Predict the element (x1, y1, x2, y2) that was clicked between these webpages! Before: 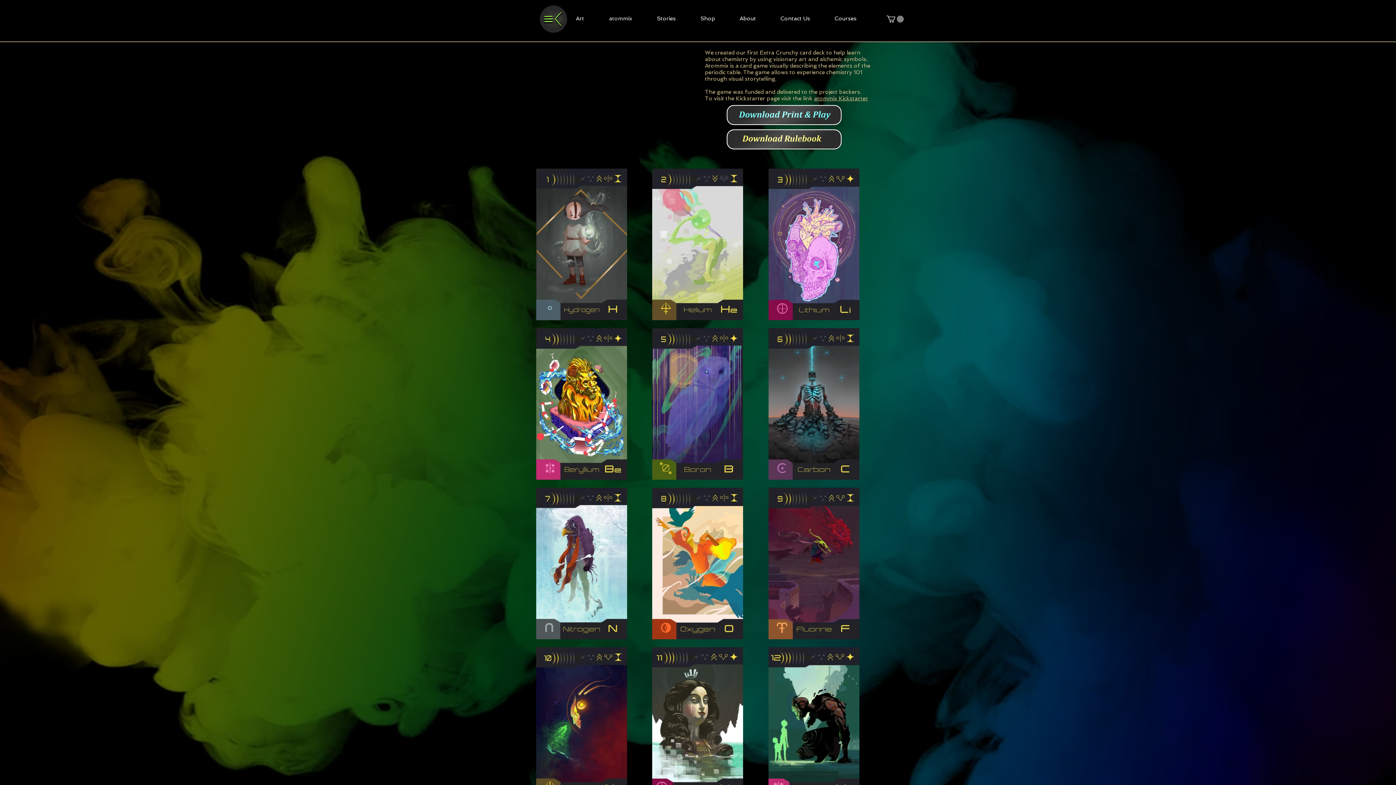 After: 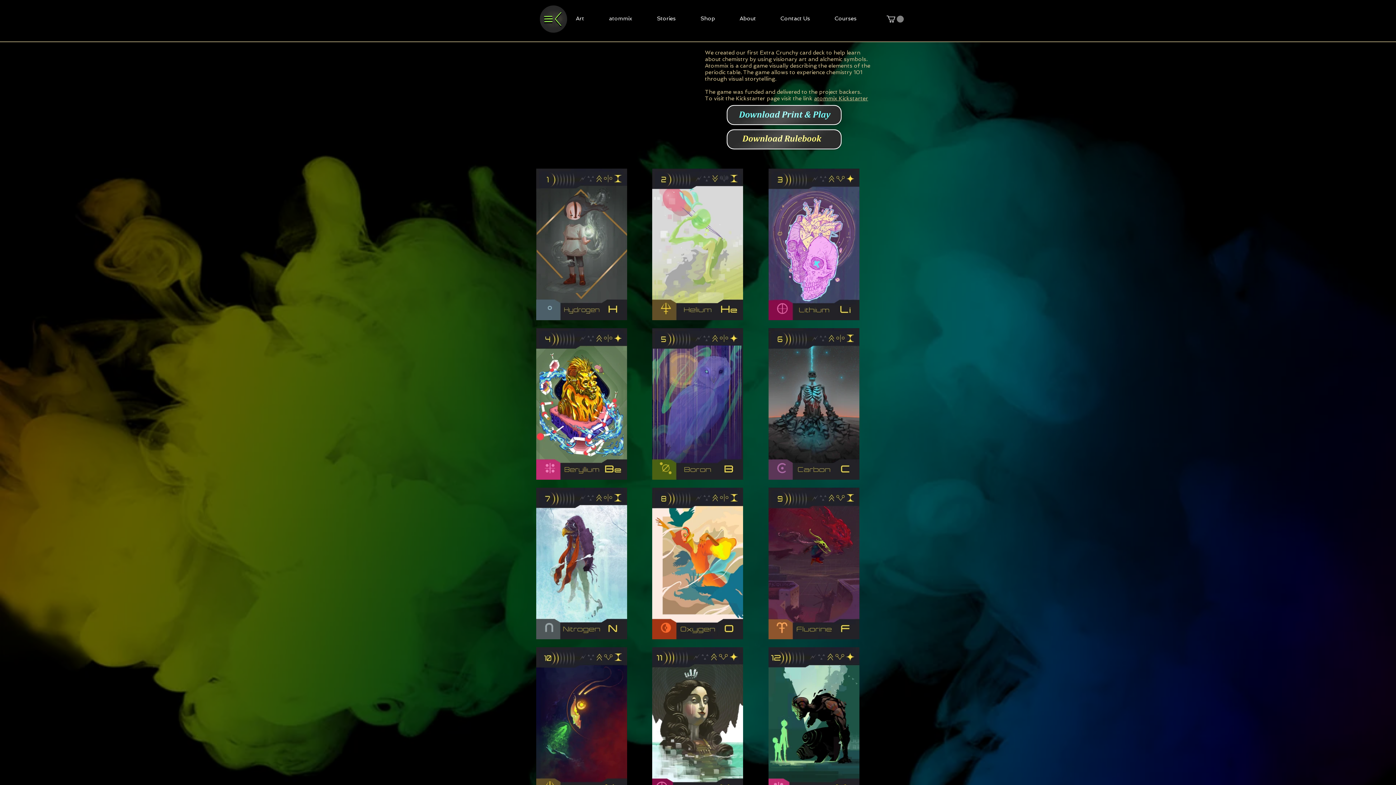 Action: label: Art bbox: (563, 9, 596, 28)